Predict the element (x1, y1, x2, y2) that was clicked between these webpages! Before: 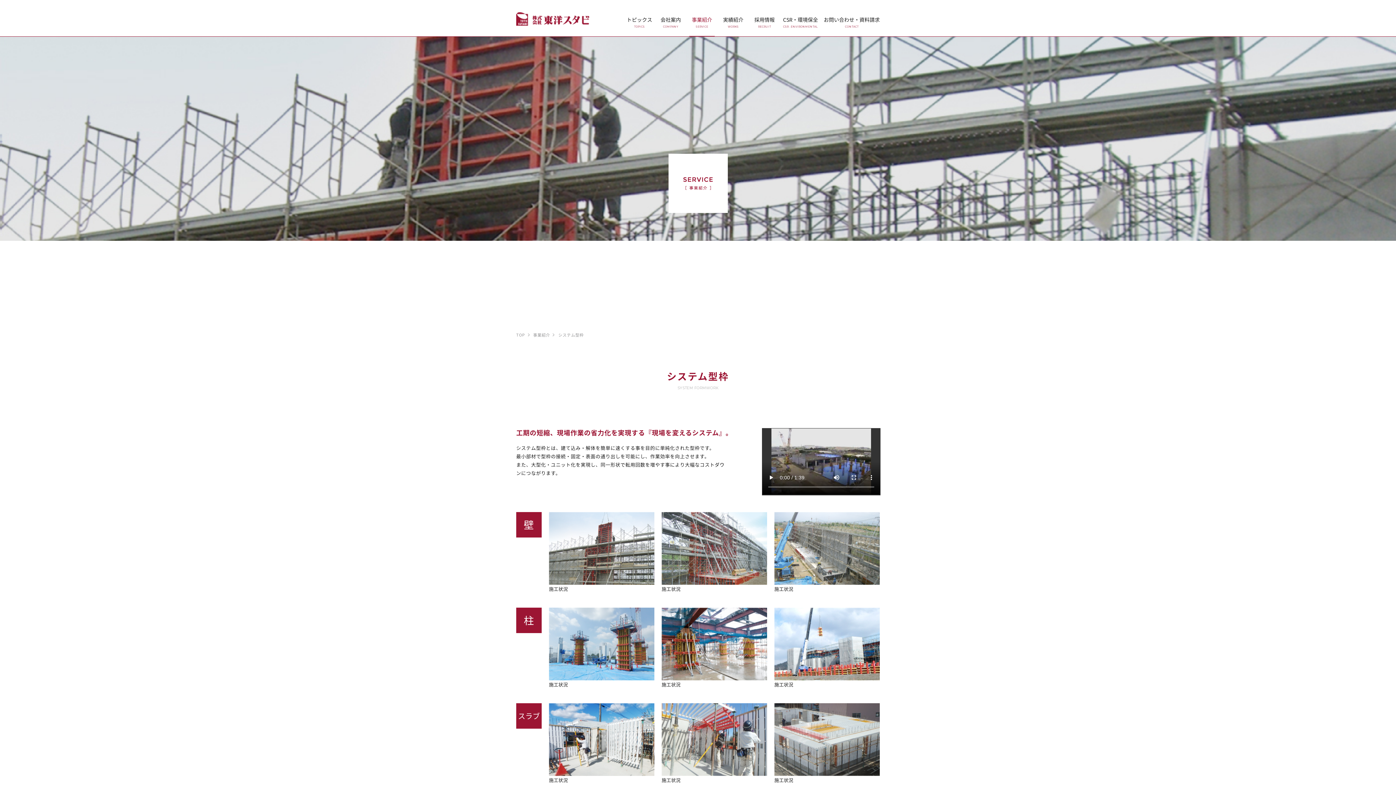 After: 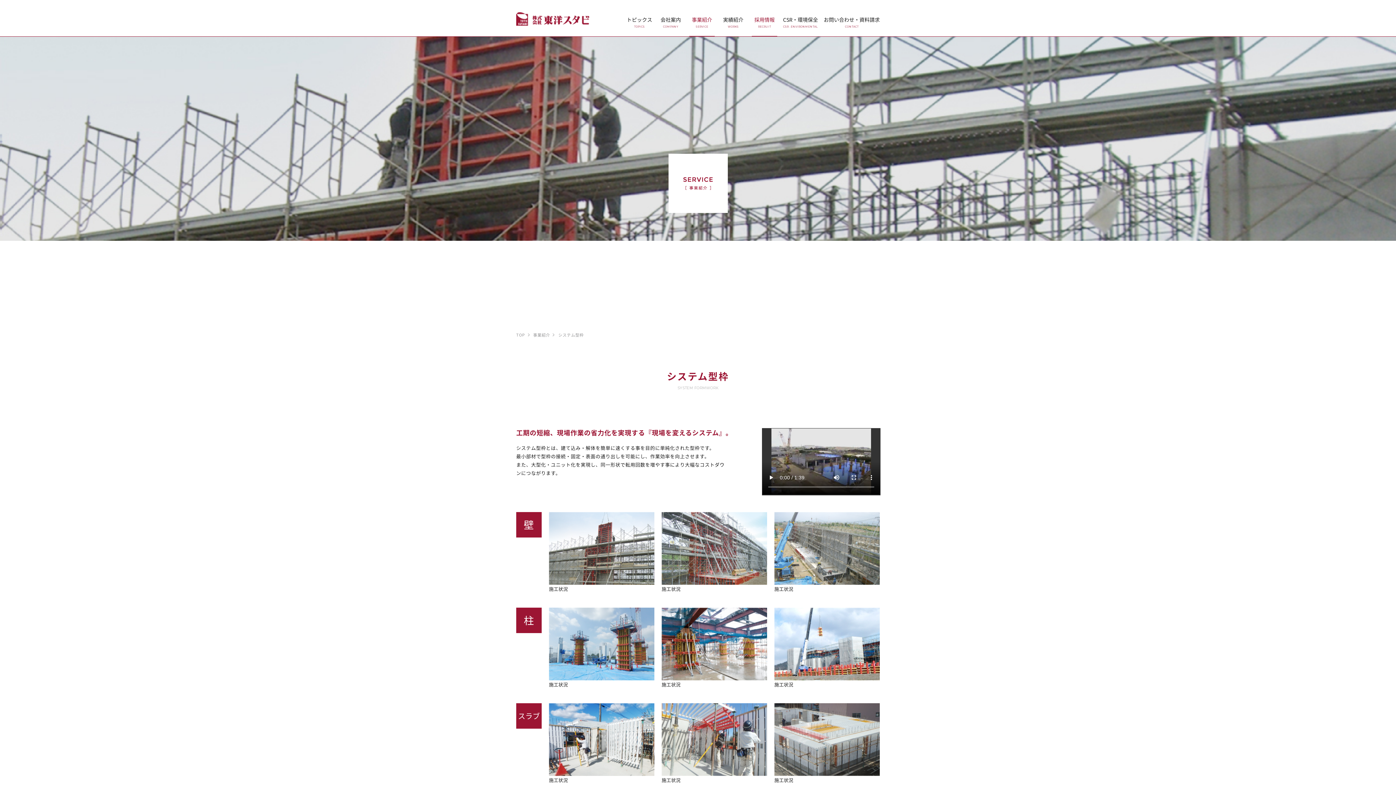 Action: label: 採用情報
RECRUIT bbox: (752, 12, 777, 32)